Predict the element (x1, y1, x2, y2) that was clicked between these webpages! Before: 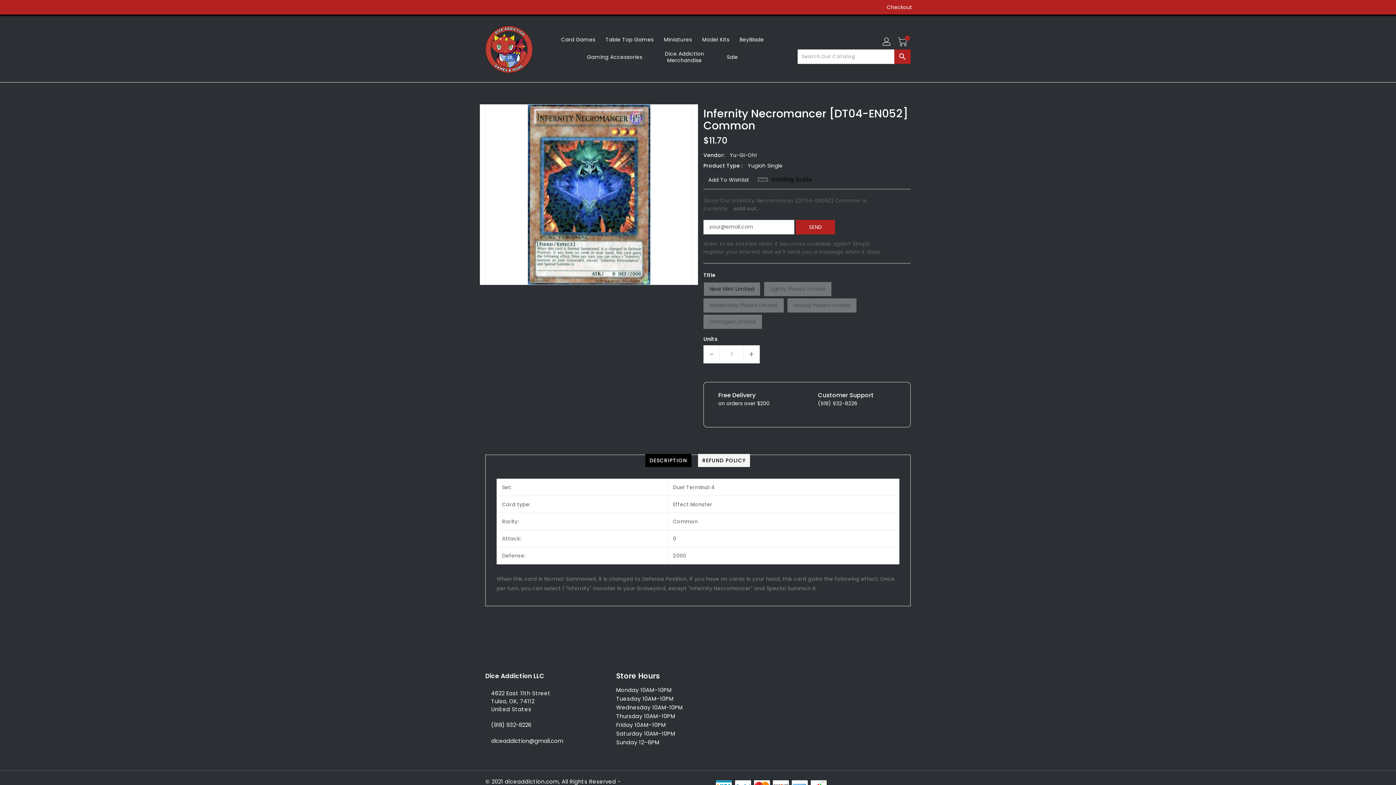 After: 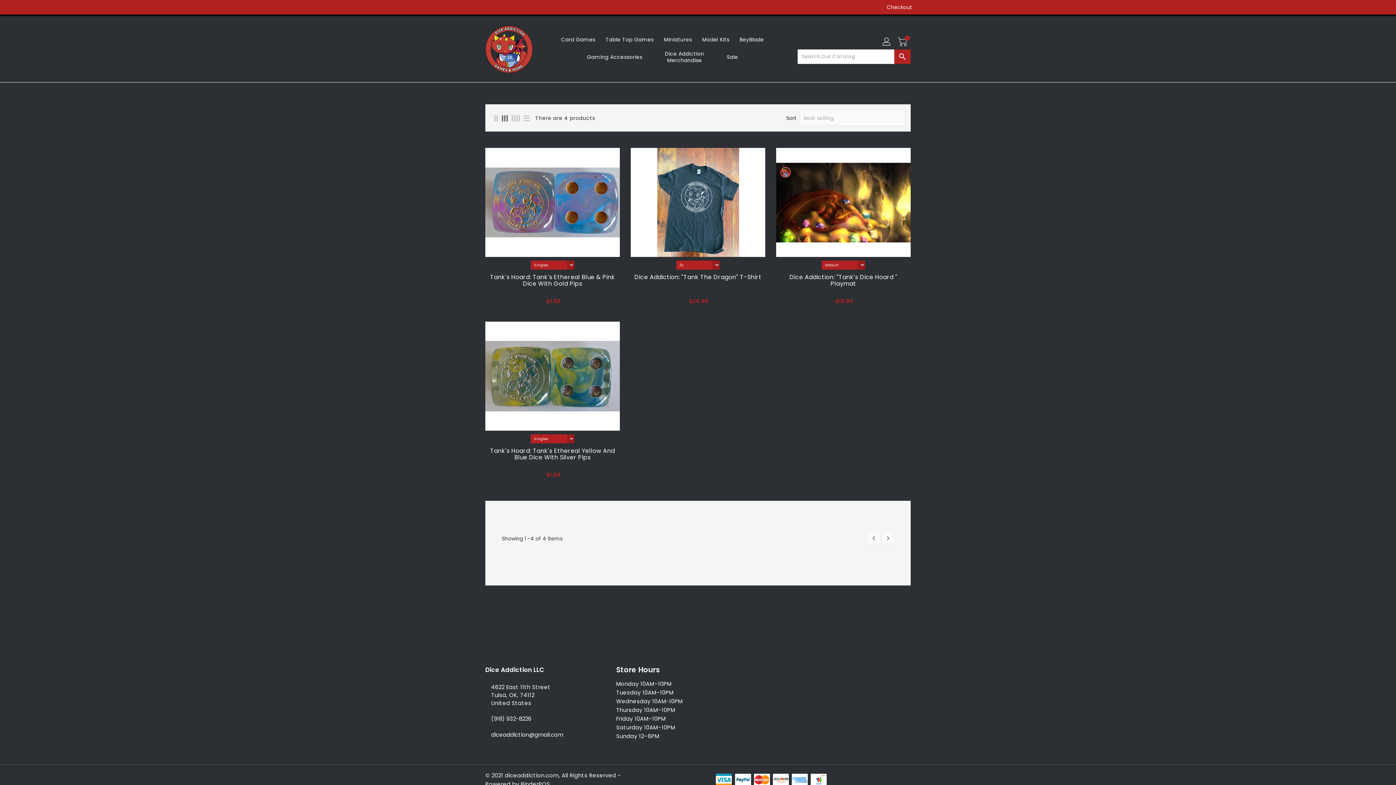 Action: bbox: (648, 46, 721, 67) label: Dice Addiction Merchandise